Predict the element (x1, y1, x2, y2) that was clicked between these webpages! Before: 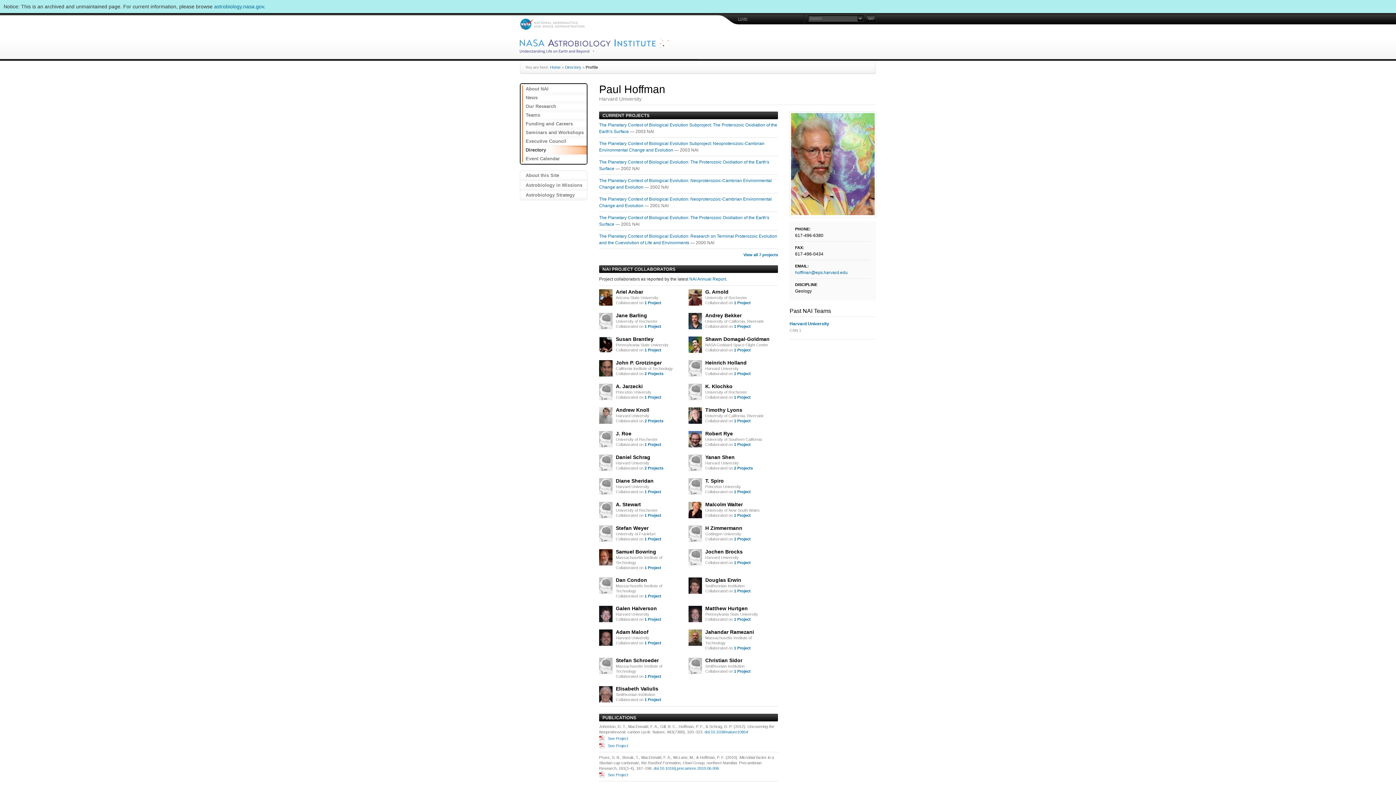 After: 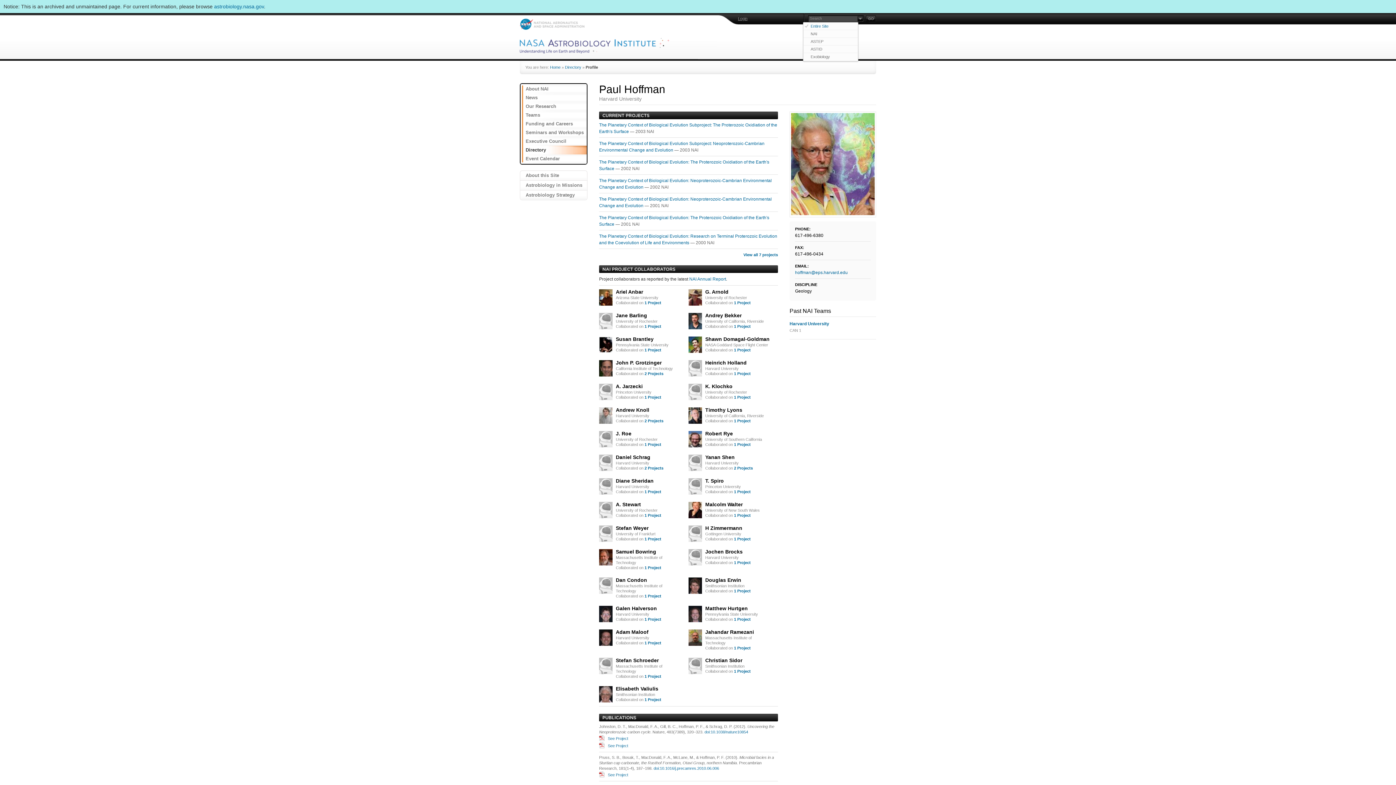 Action: bbox: (857, 16, 863, 21)